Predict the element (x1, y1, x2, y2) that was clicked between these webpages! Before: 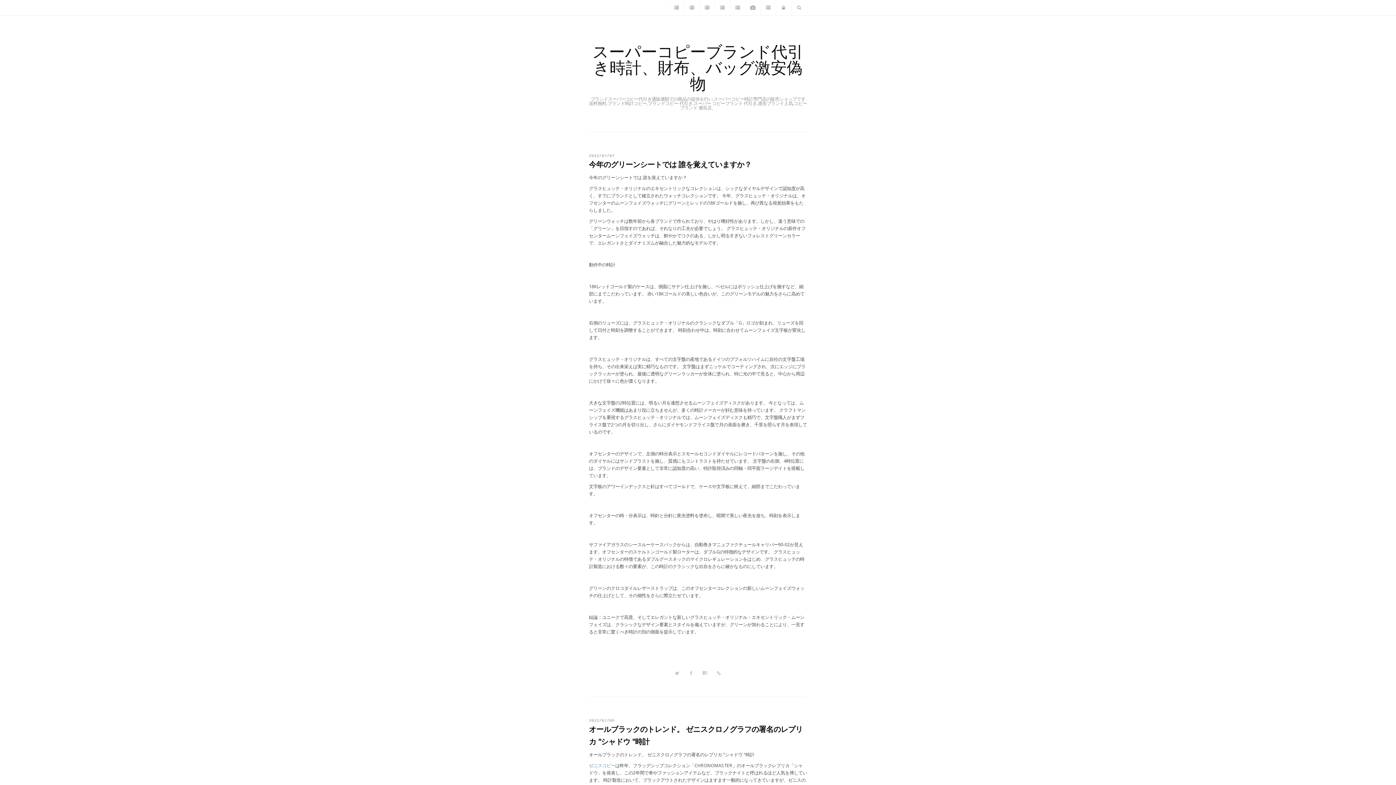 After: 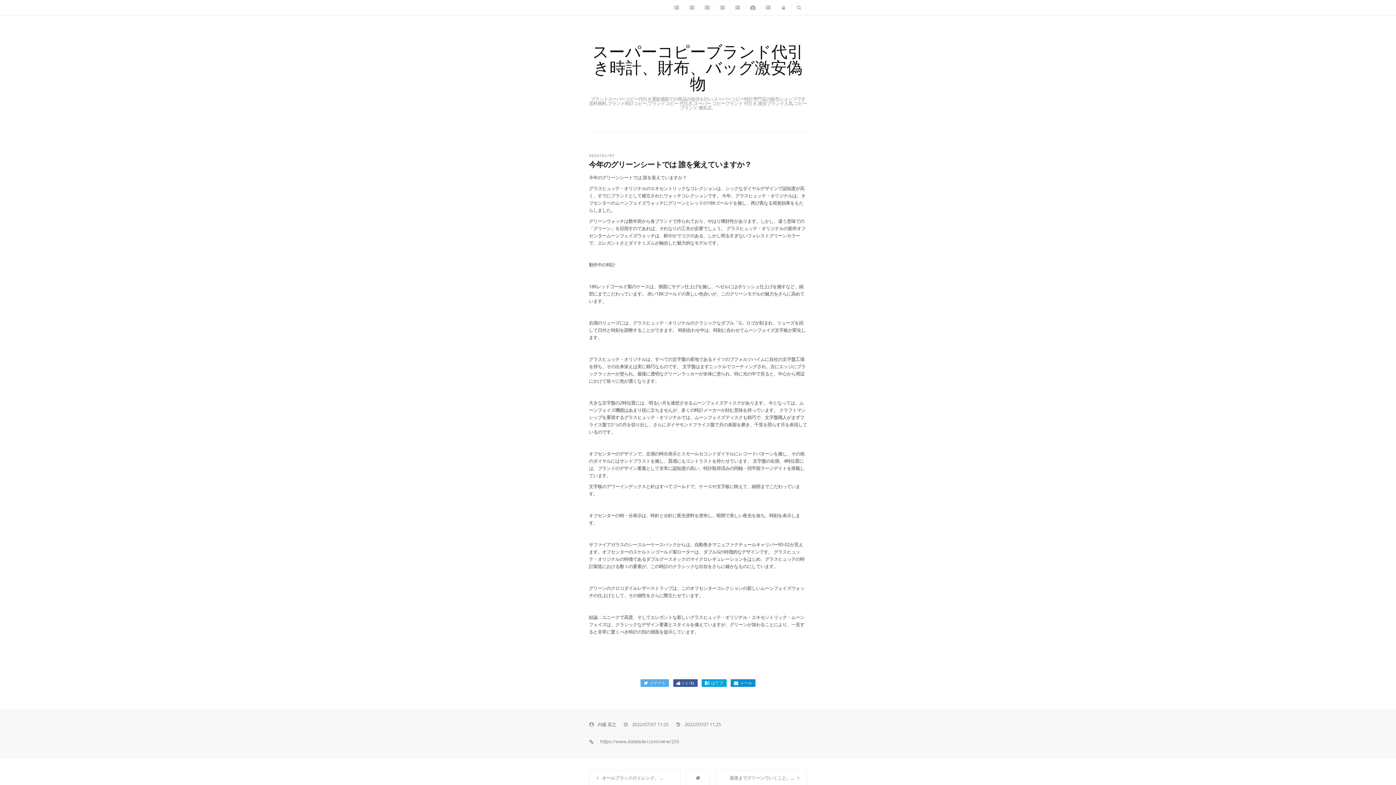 Action: bbox: (712, 666, 725, 680) label: 今年のグリーンシートでは 誰を覚えていますか？の固定URL